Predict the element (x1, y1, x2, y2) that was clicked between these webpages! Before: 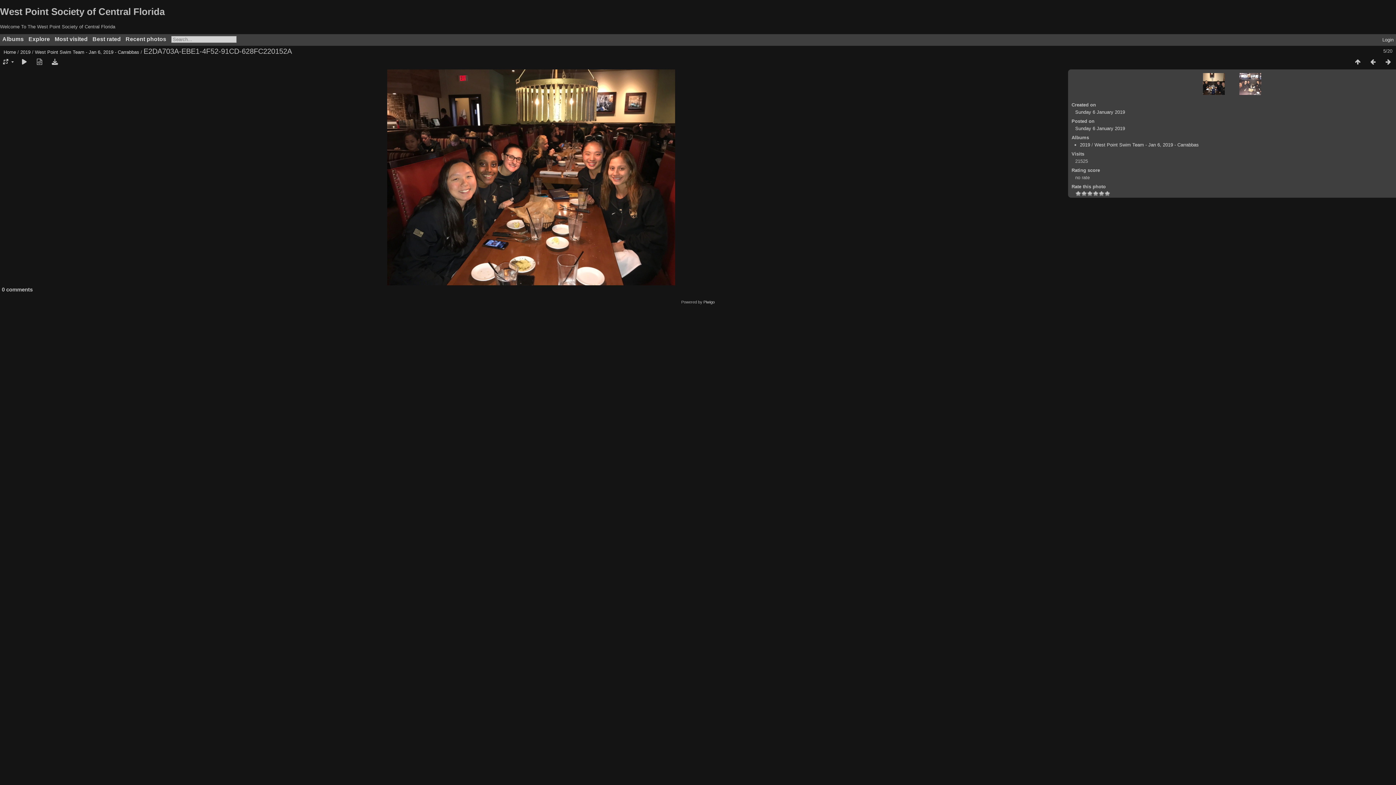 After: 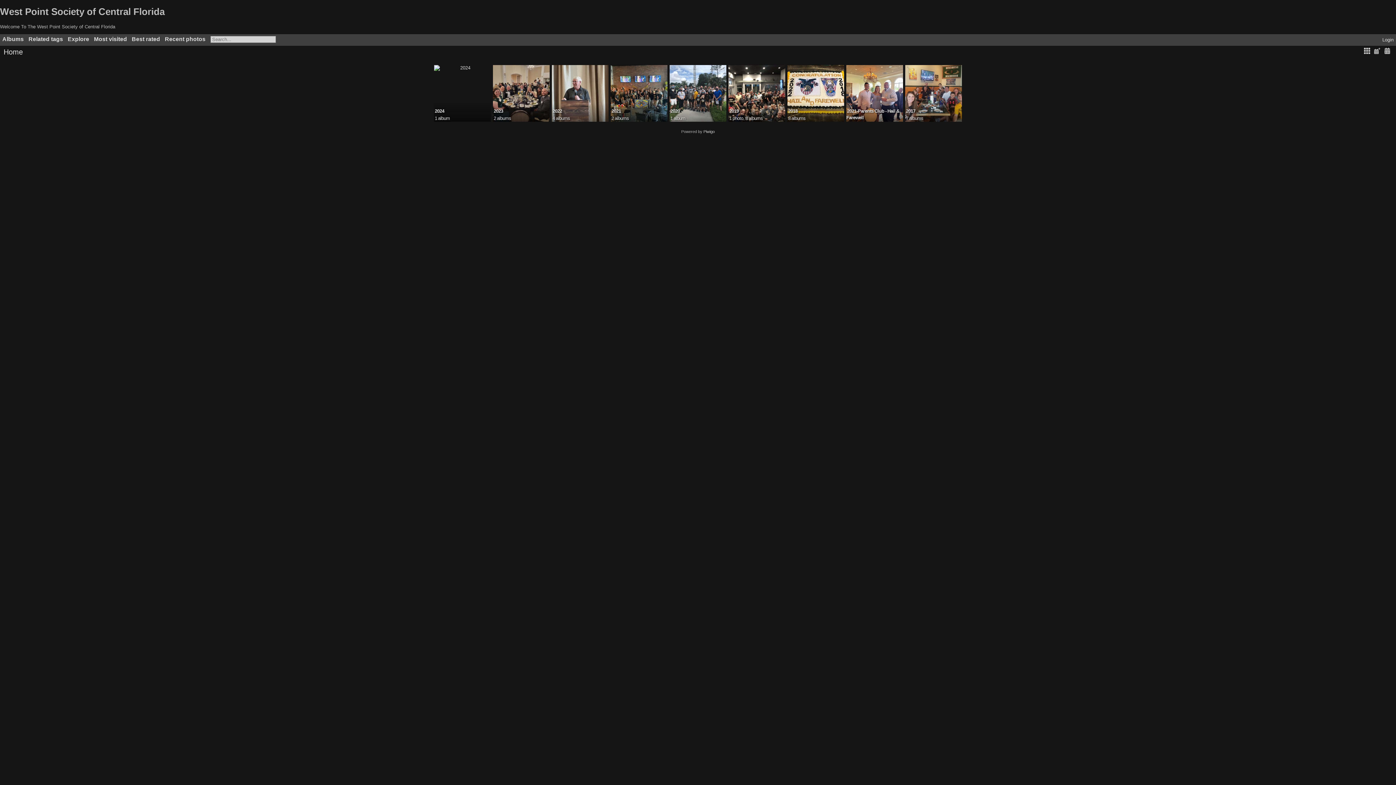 Action: label: Albums bbox: (2, 35, 23, 42)